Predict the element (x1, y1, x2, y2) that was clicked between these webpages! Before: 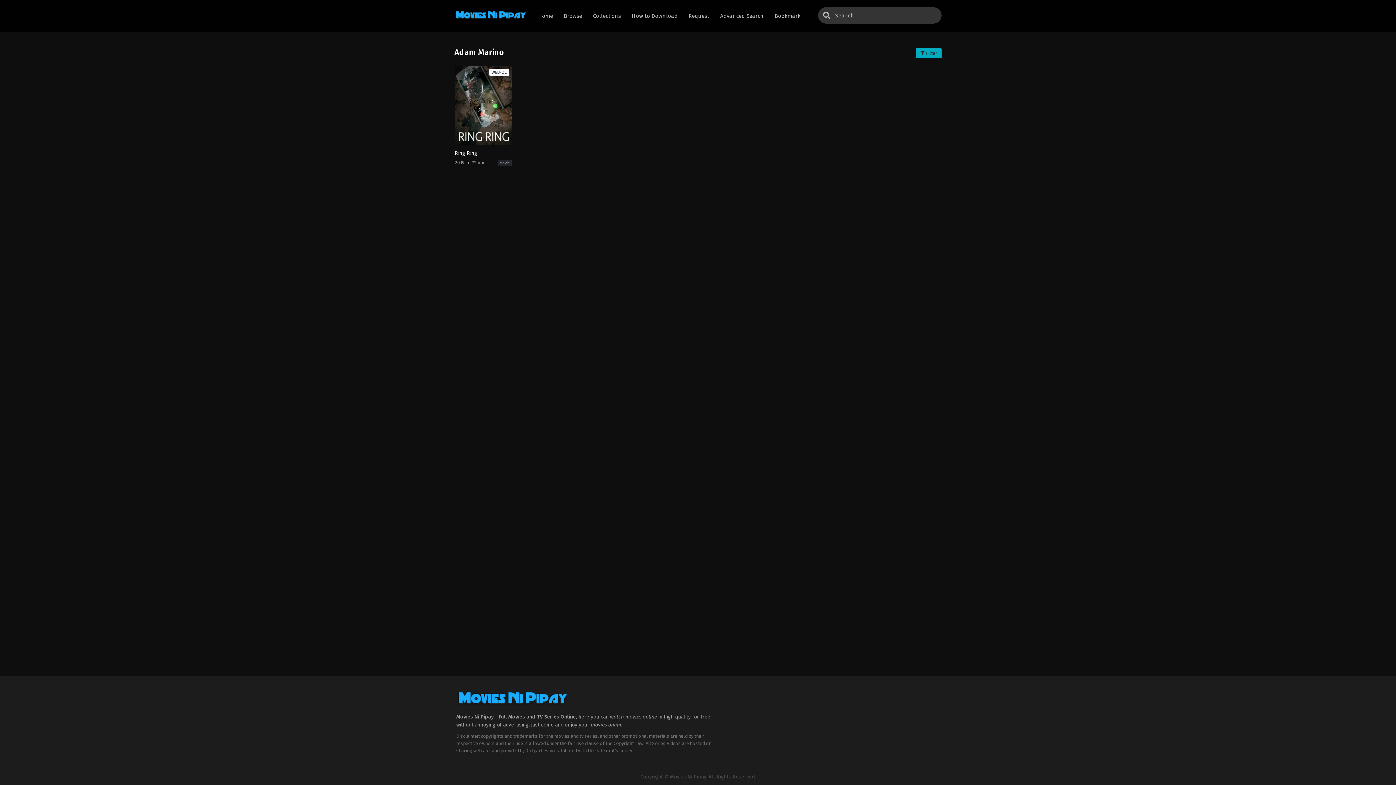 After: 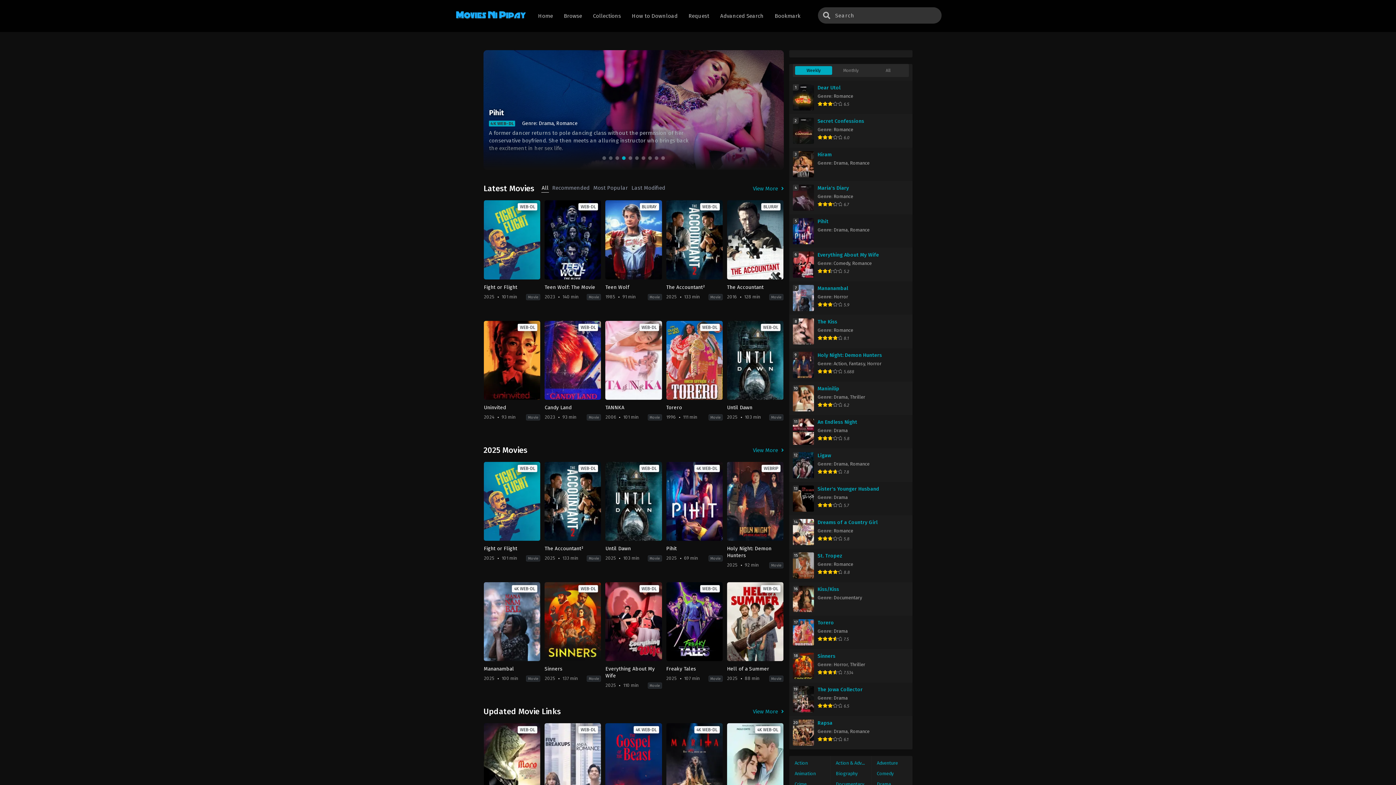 Action: bbox: (454, 10, 527, 21)